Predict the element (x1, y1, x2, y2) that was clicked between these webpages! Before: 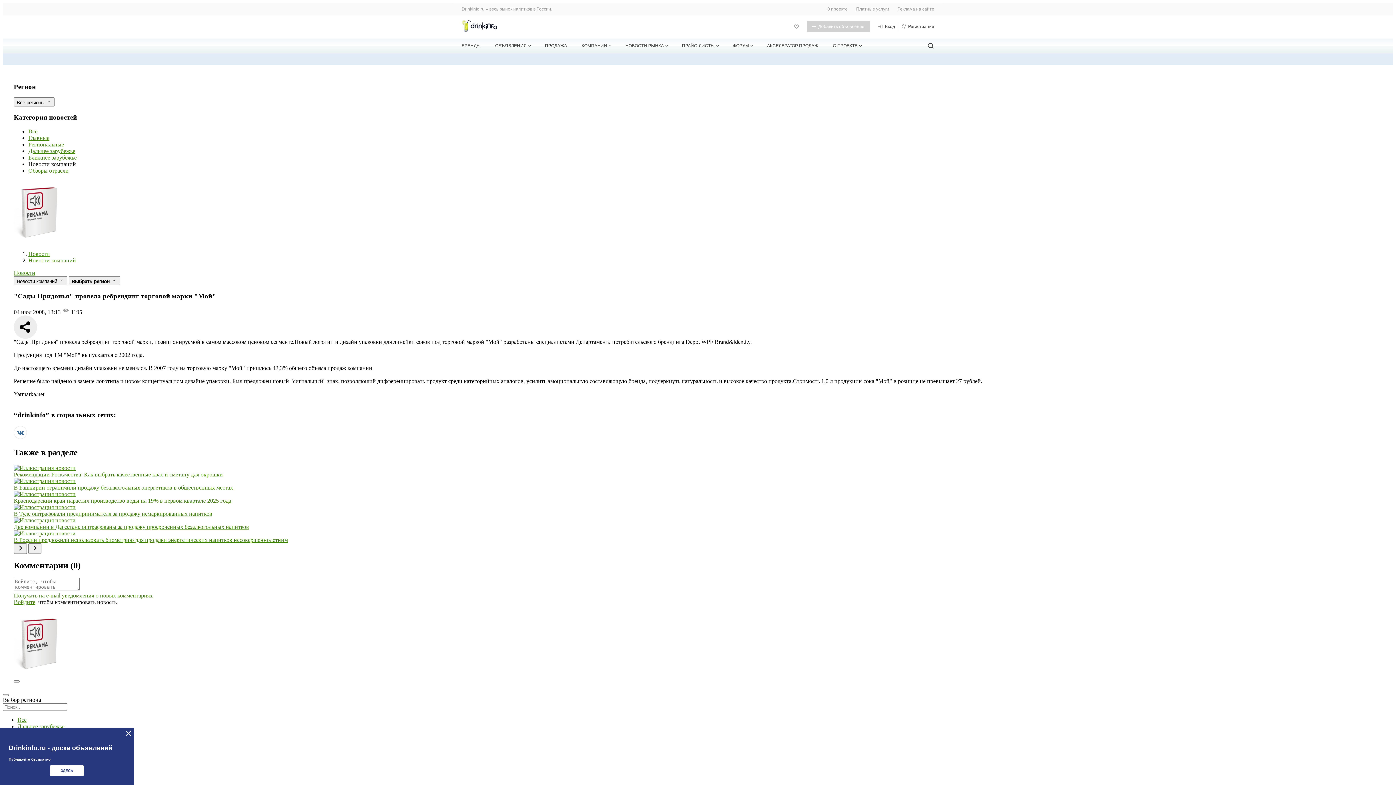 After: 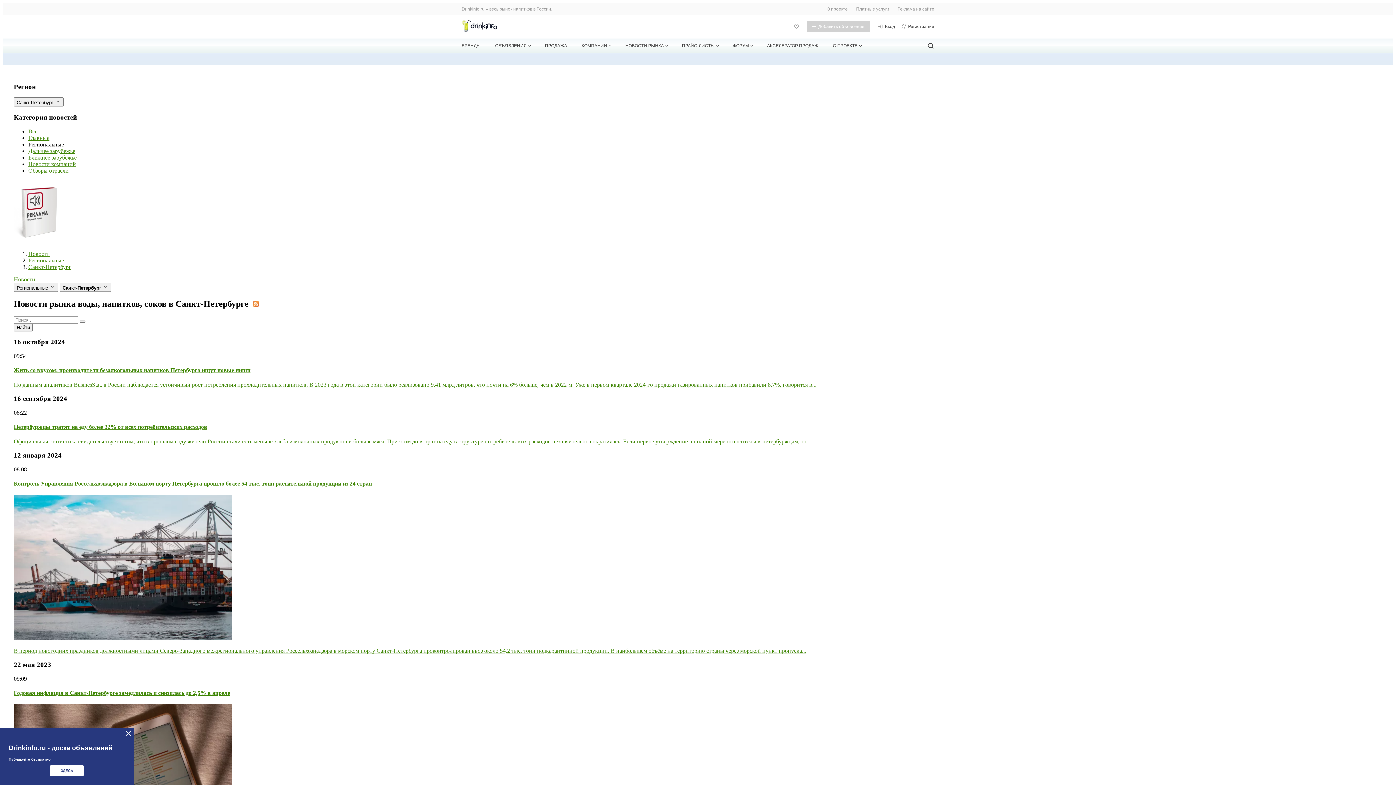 Action: label: Санкт-Петербург bbox: (17, 743, 60, 749)